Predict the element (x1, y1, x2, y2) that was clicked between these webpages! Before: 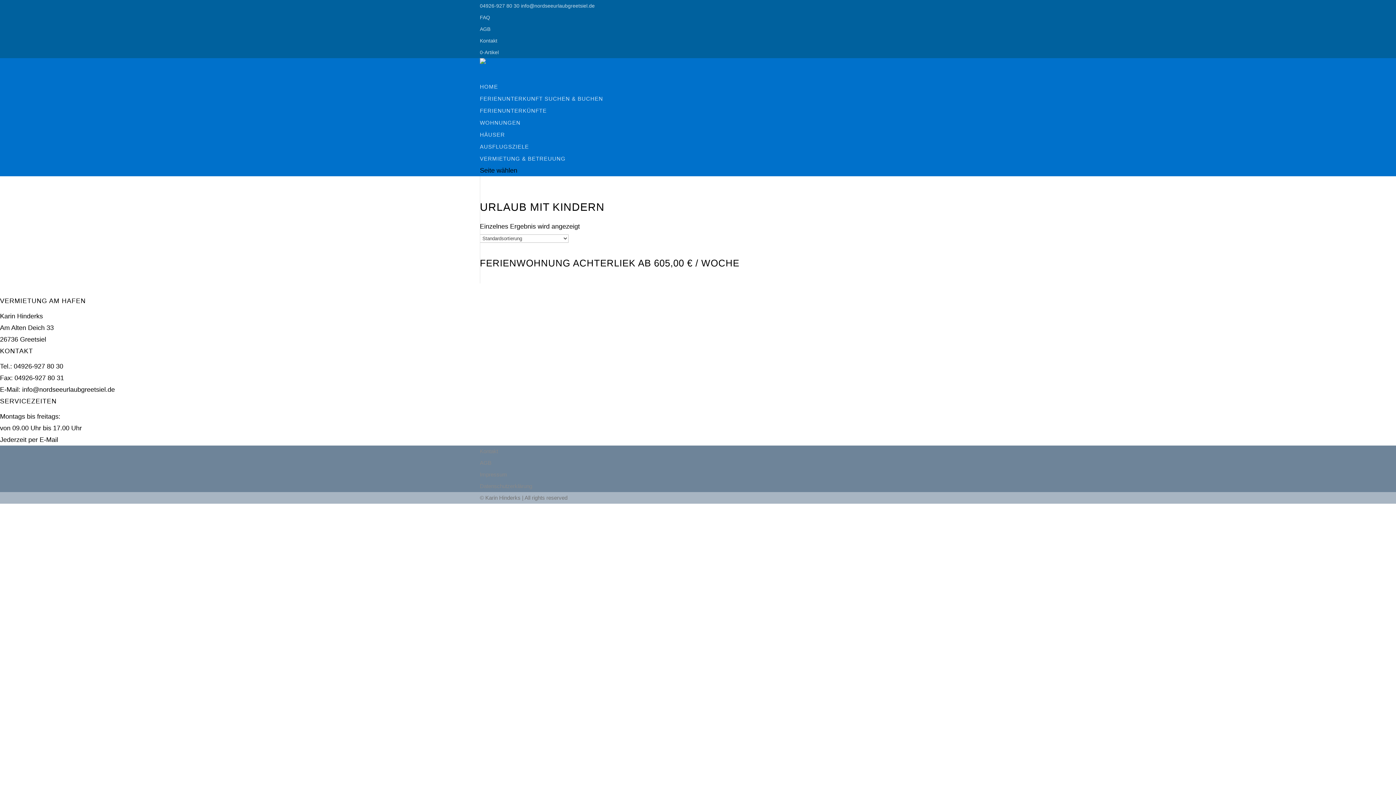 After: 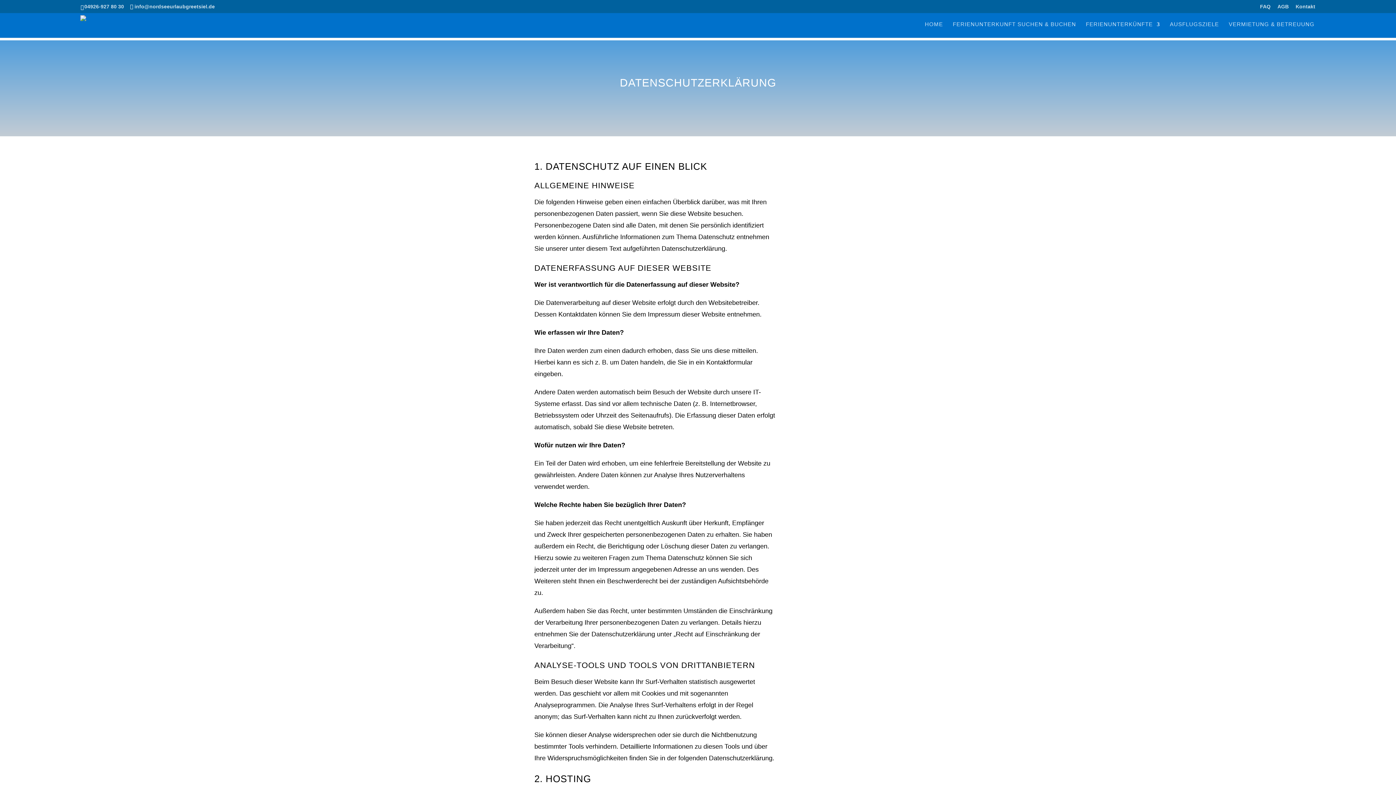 Action: bbox: (480, 483, 532, 489) label: Datenschutzerklärung